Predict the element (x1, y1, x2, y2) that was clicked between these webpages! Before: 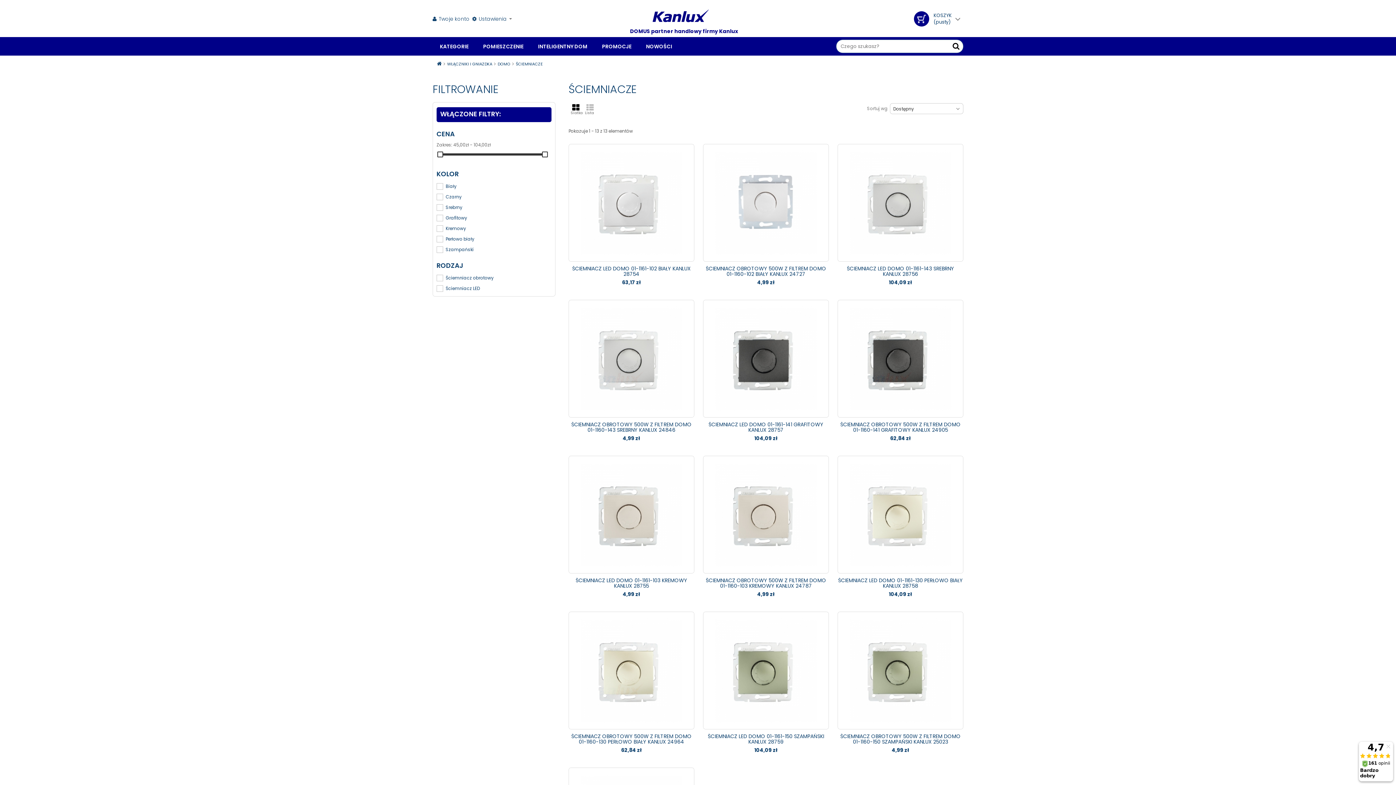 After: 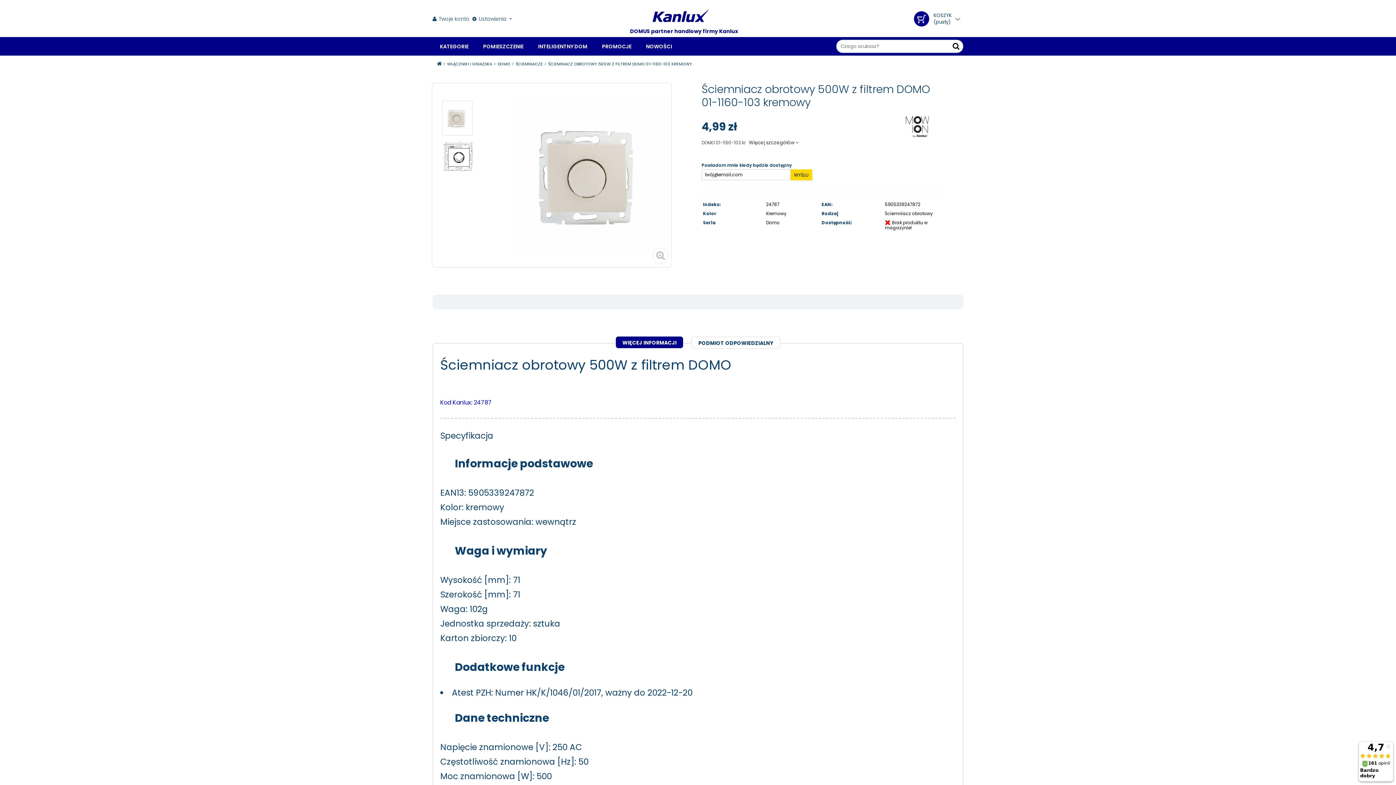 Action: bbox: (706, 576, 826, 589) label: ŚCIEMNIACZ OBROTOWY 500W Z FILTREM DOMO 01-1160-103 KREMOWY KANLUX 24787